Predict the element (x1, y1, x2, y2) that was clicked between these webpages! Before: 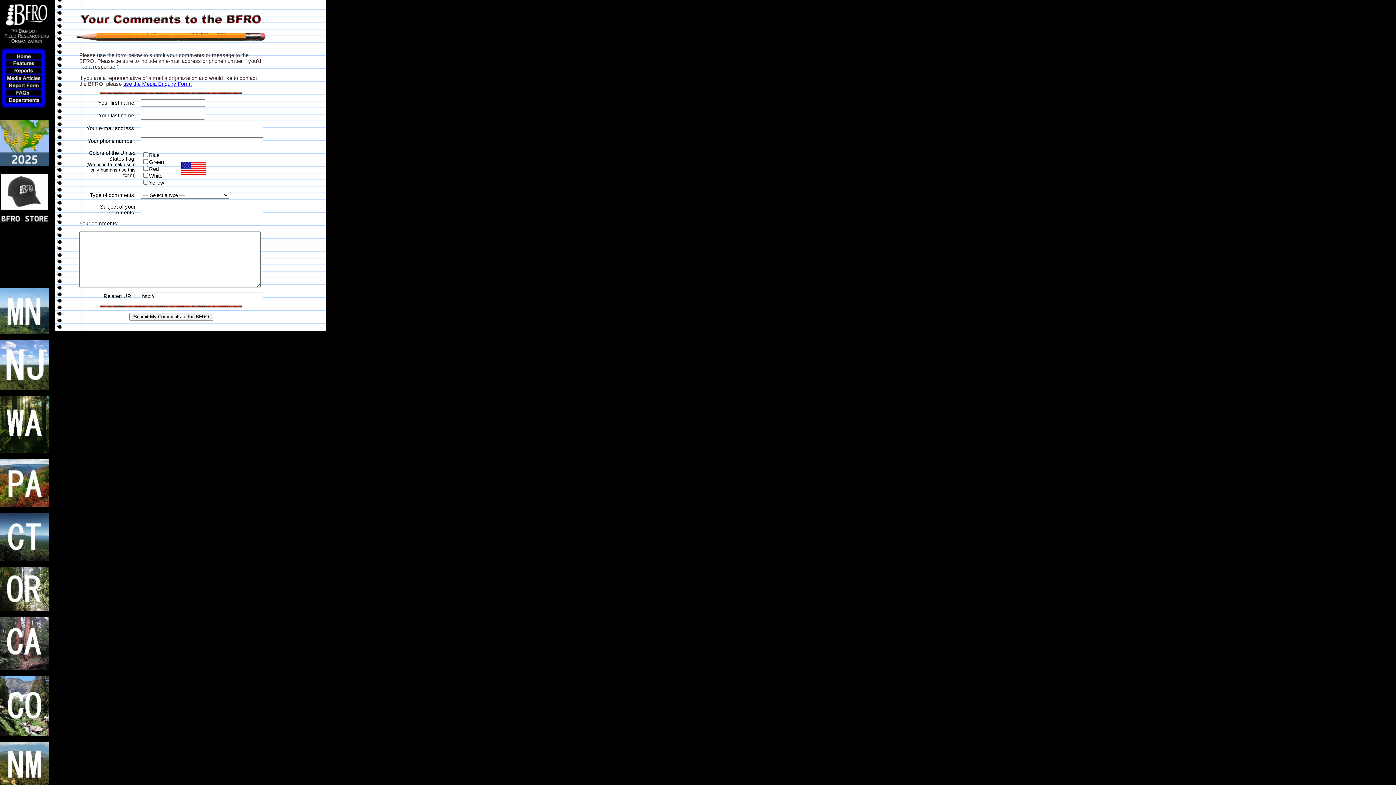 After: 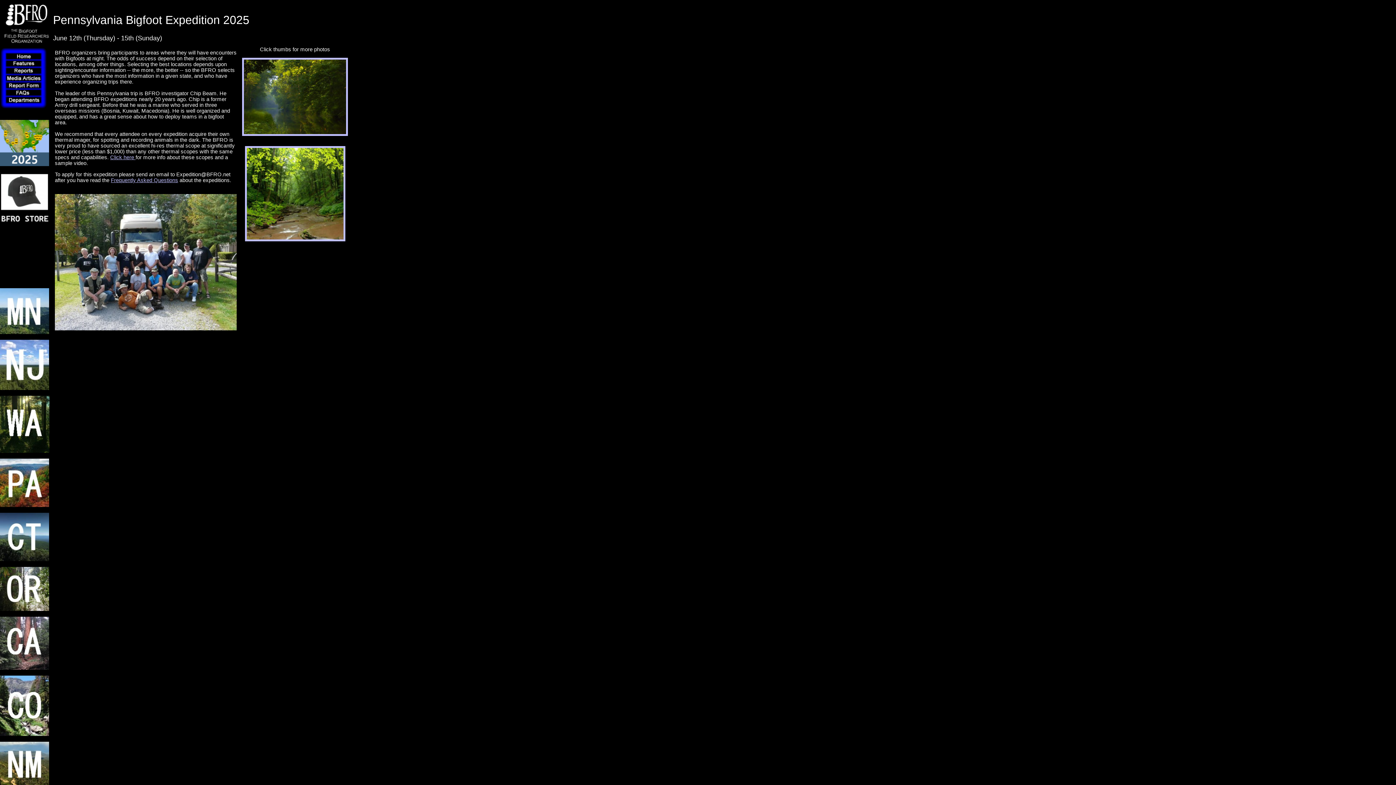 Action: bbox: (0, 502, 49, 508)